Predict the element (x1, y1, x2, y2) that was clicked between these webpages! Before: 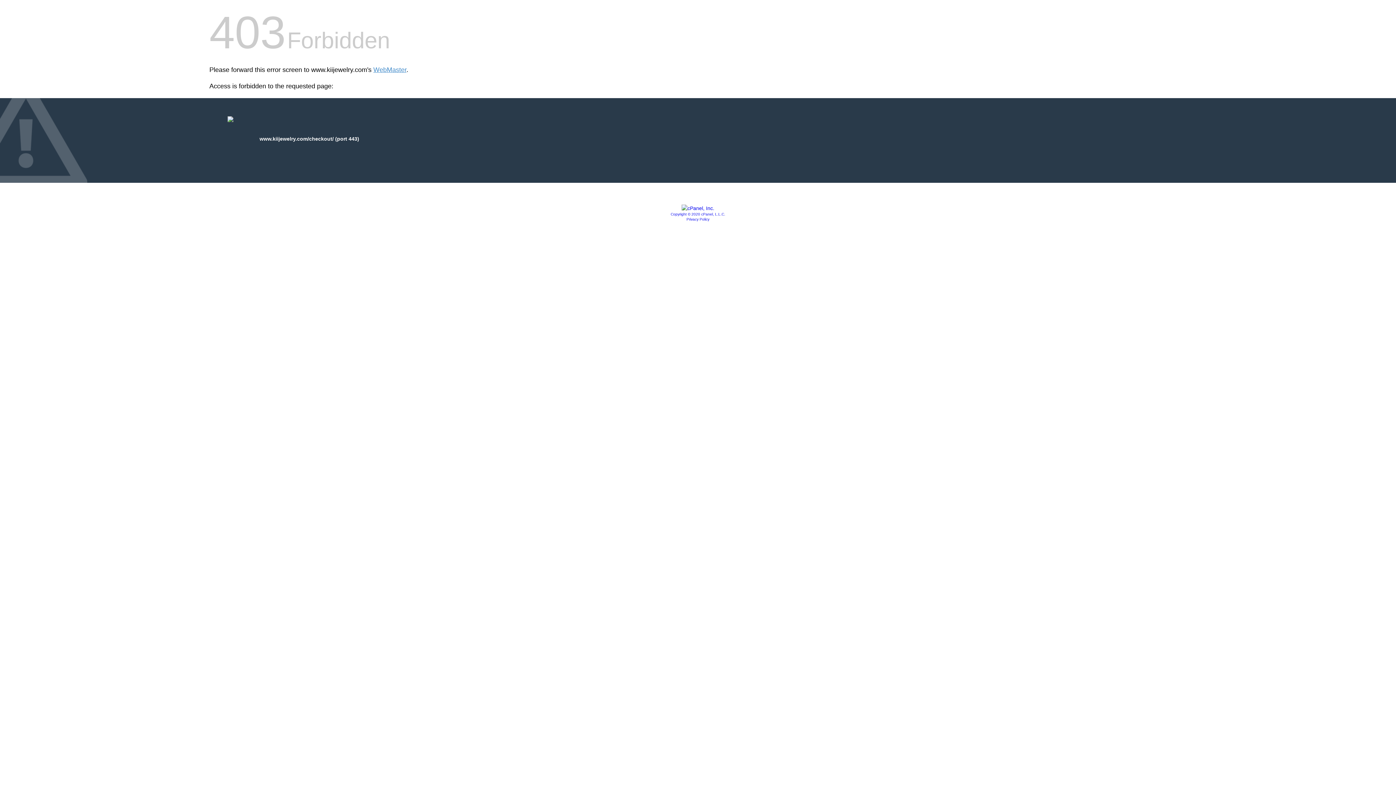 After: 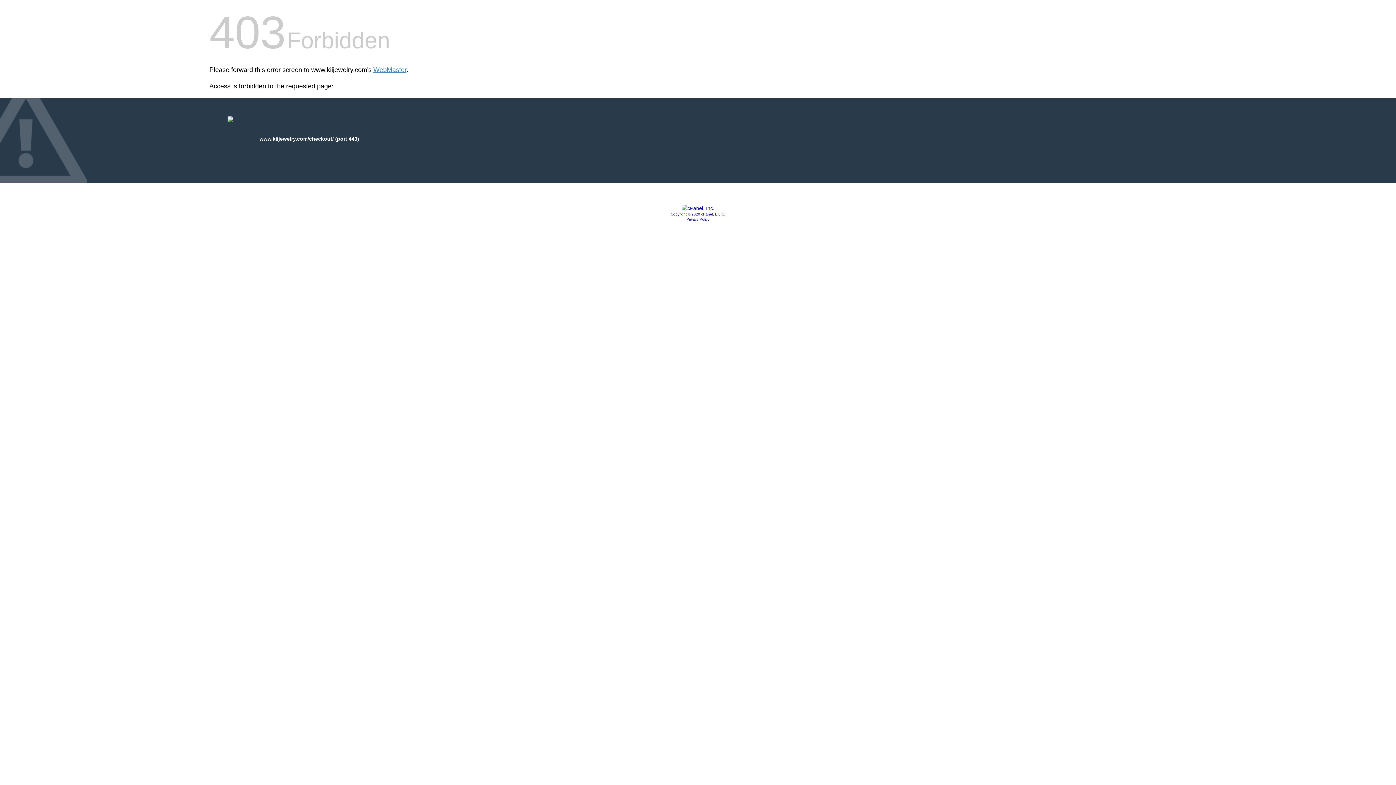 Action: label: Privacy Policy bbox: (686, 217, 709, 221)